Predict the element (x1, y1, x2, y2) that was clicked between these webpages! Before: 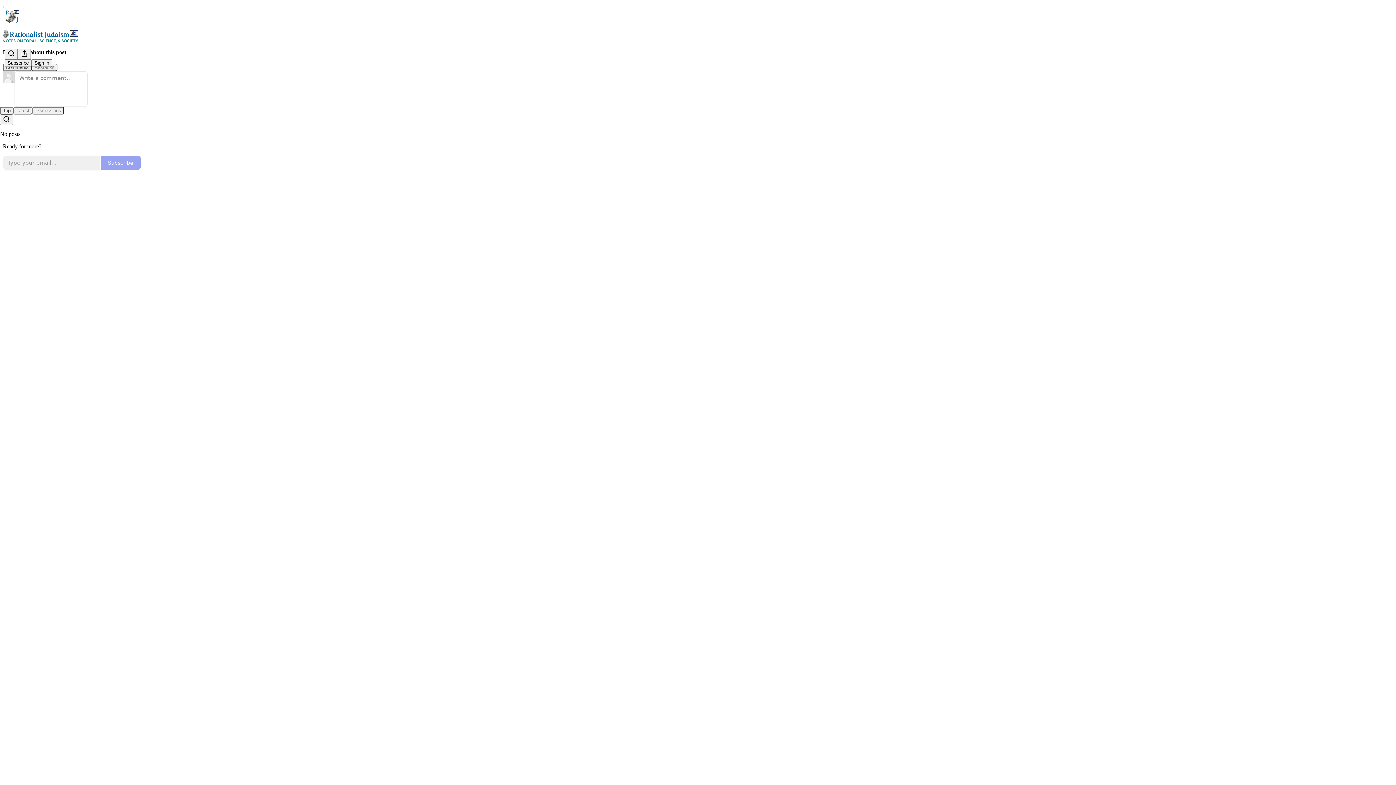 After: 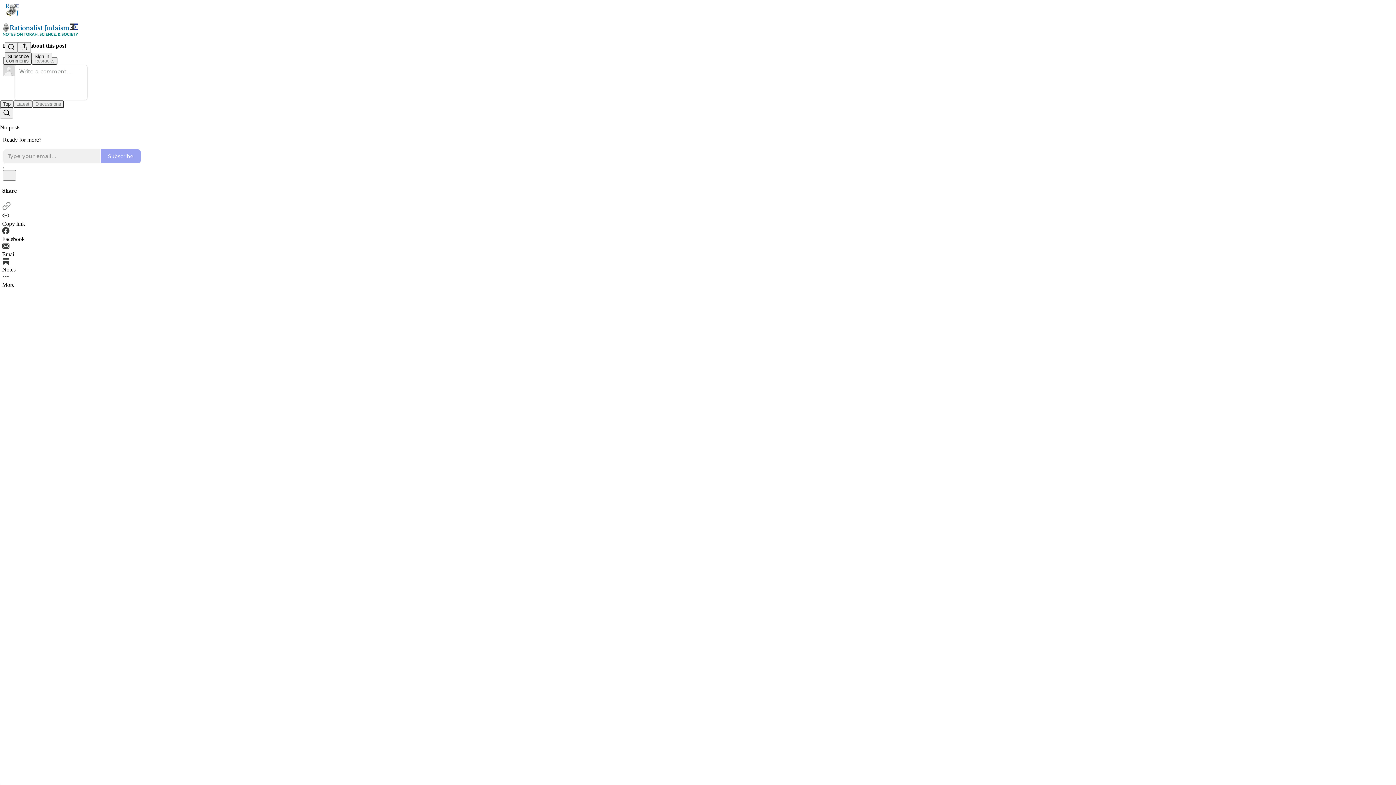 Action: label: Search bbox: (4, 48, 17, 59)